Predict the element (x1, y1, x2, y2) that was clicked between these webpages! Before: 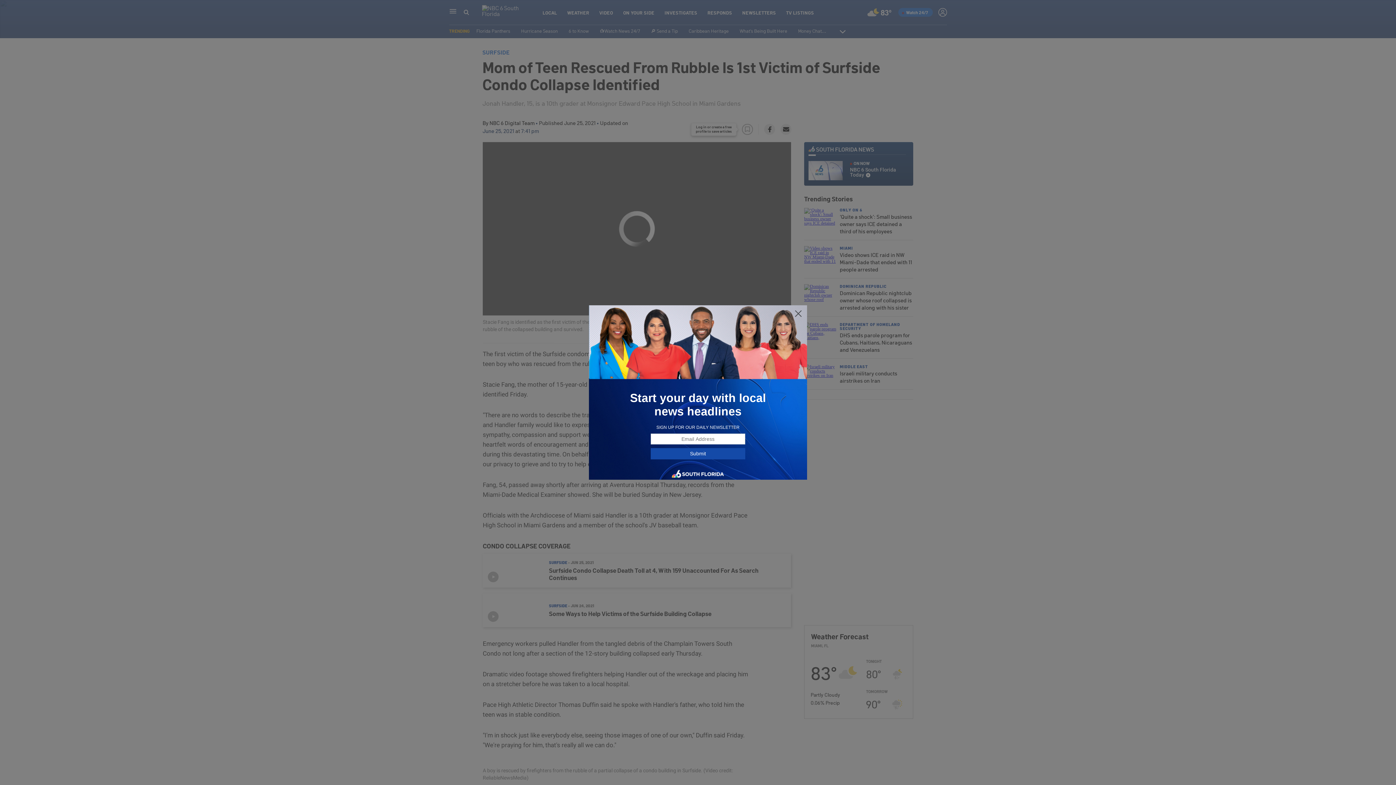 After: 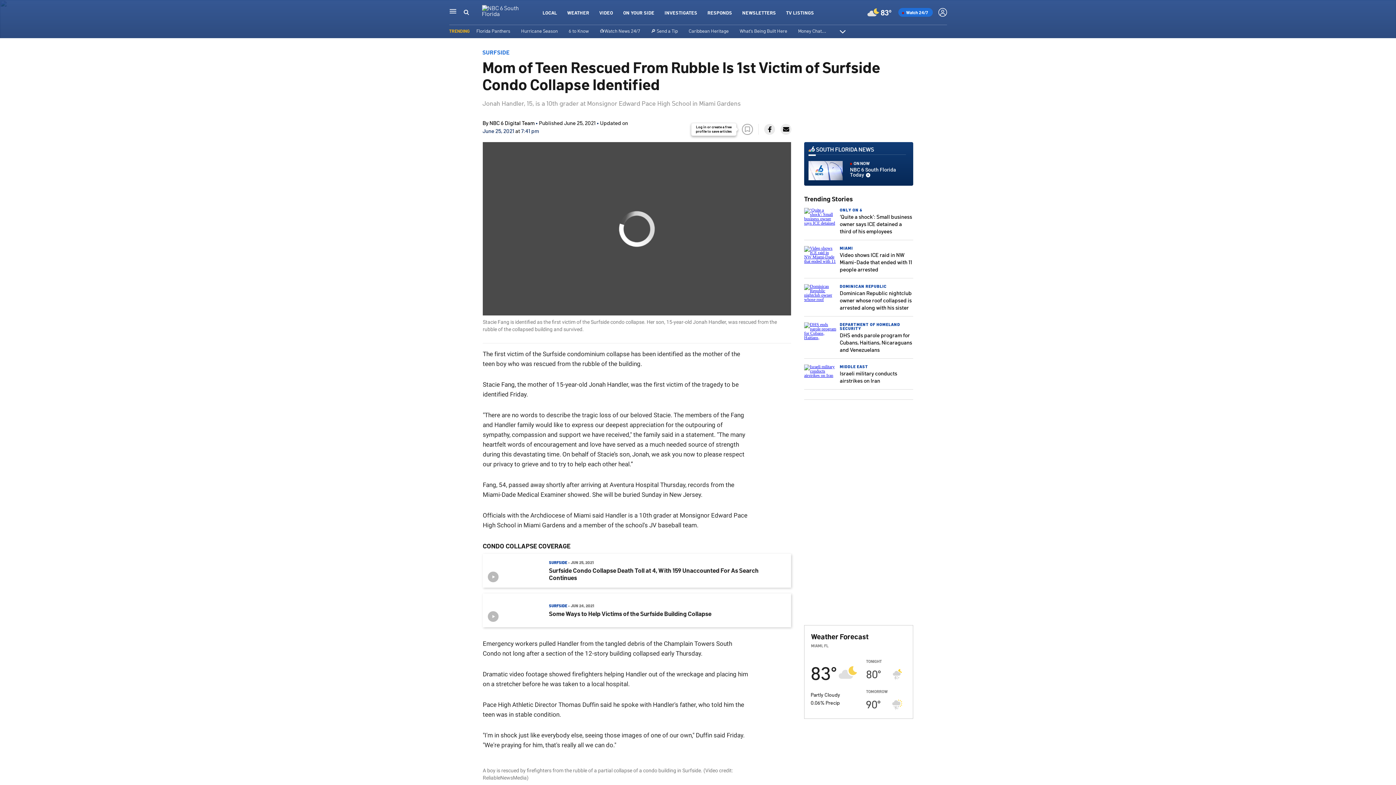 Action: bbox: (794, 309, 802, 318)